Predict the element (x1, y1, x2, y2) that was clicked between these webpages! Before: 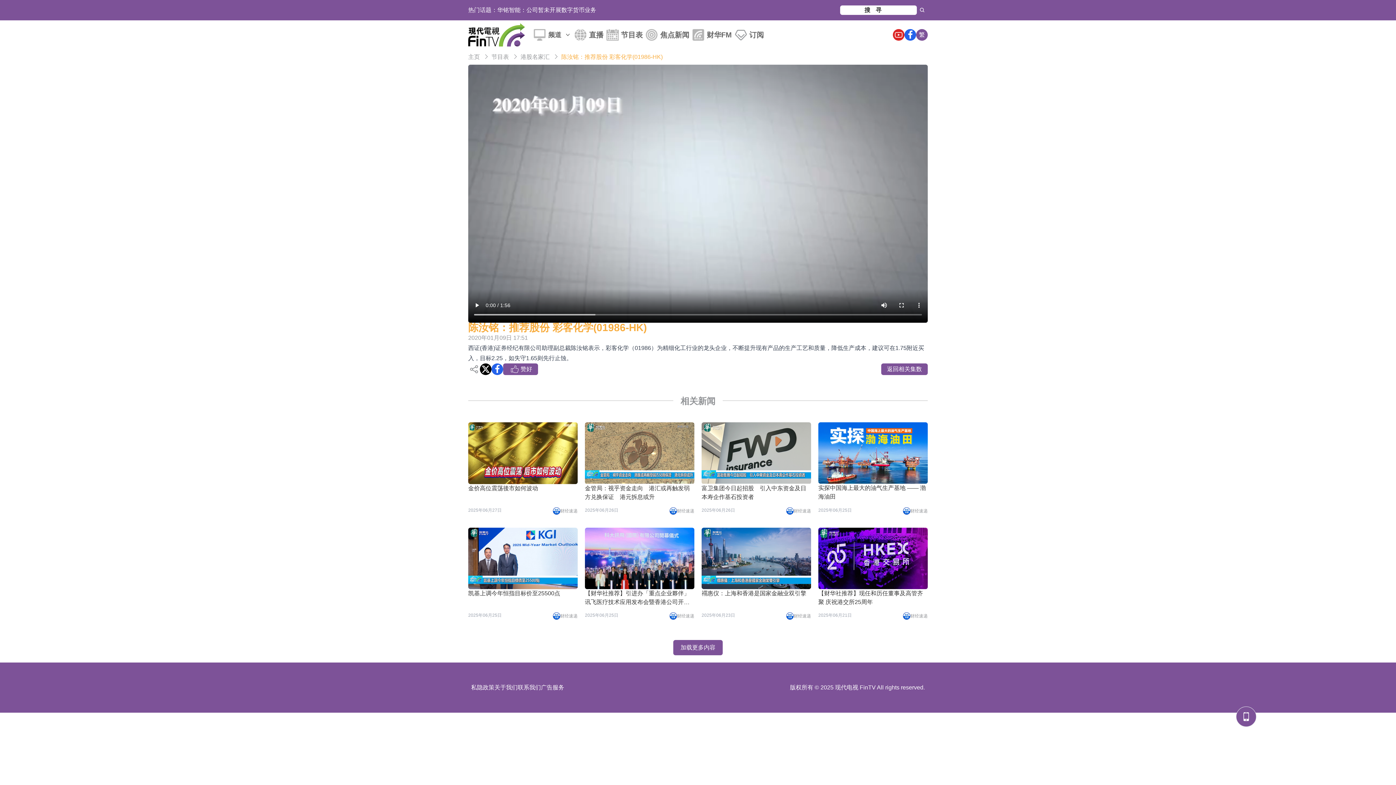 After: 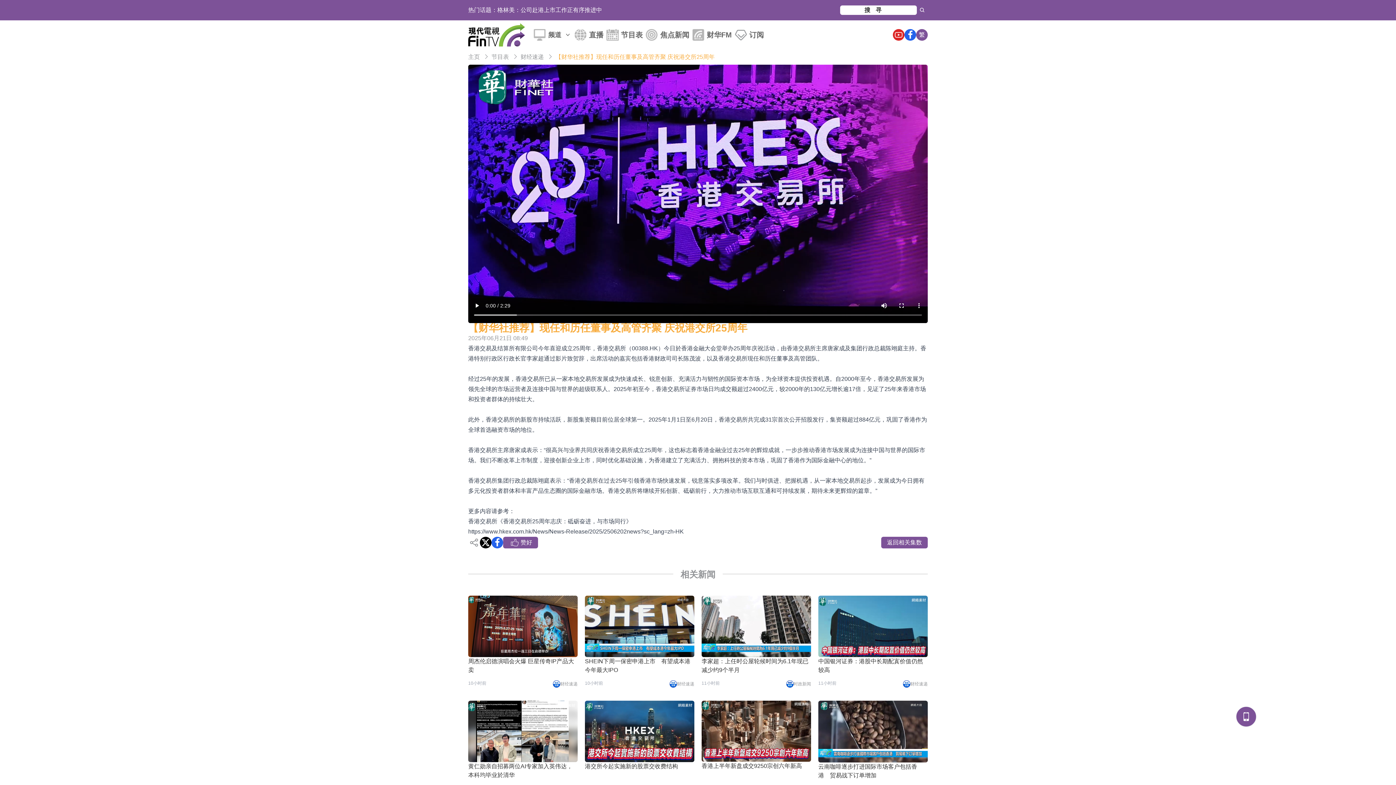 Action: bbox: (818, 527, 928, 589)